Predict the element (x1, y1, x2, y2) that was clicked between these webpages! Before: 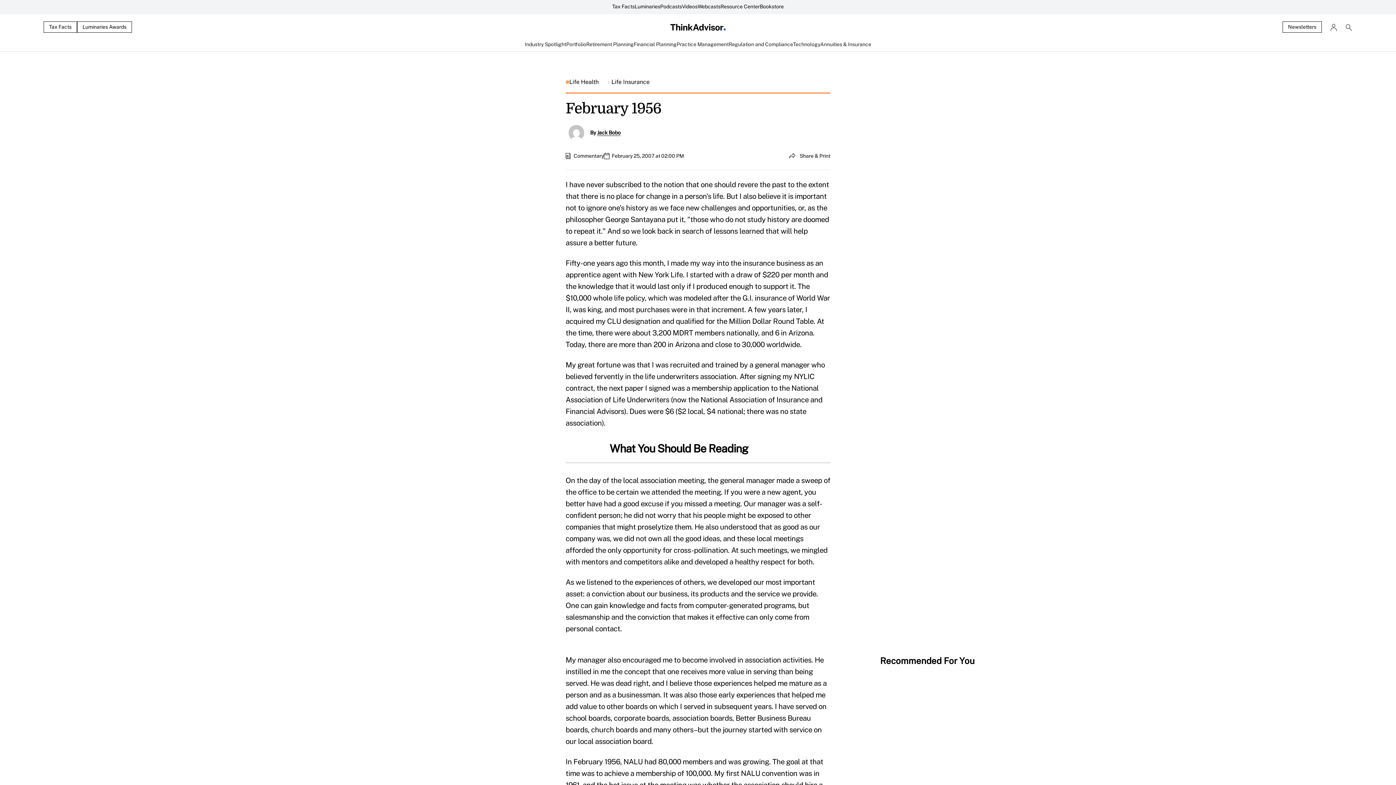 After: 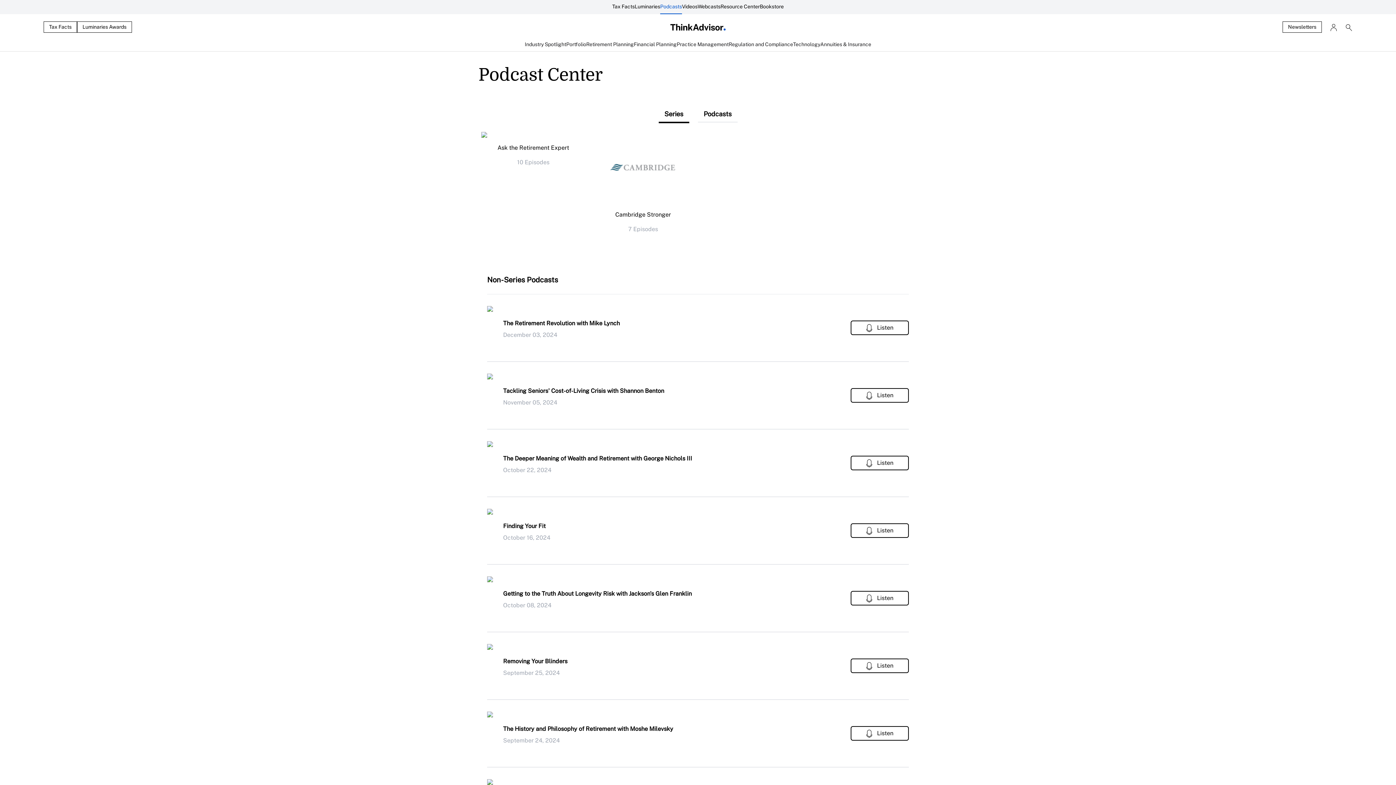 Action: label: Podcasts bbox: (660, 0, 682, 14)